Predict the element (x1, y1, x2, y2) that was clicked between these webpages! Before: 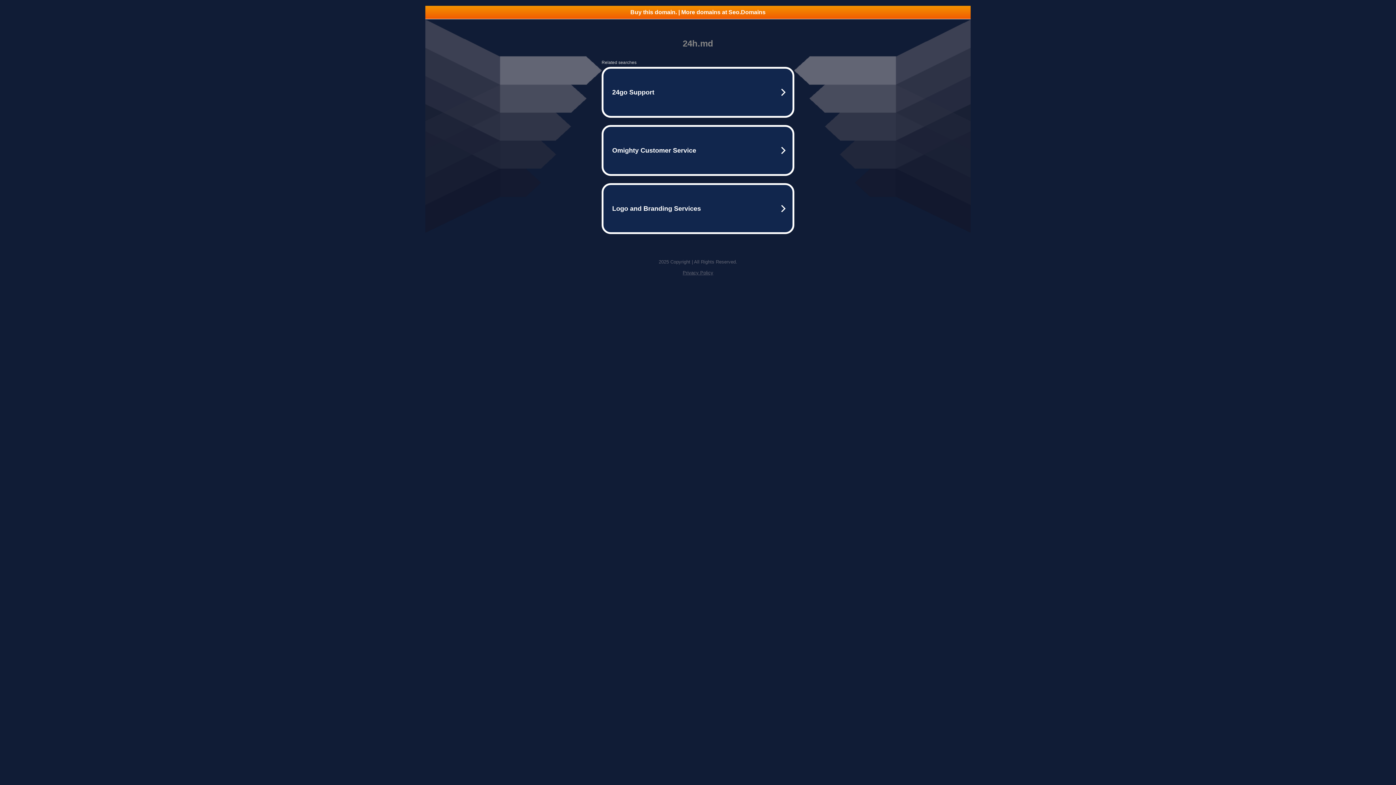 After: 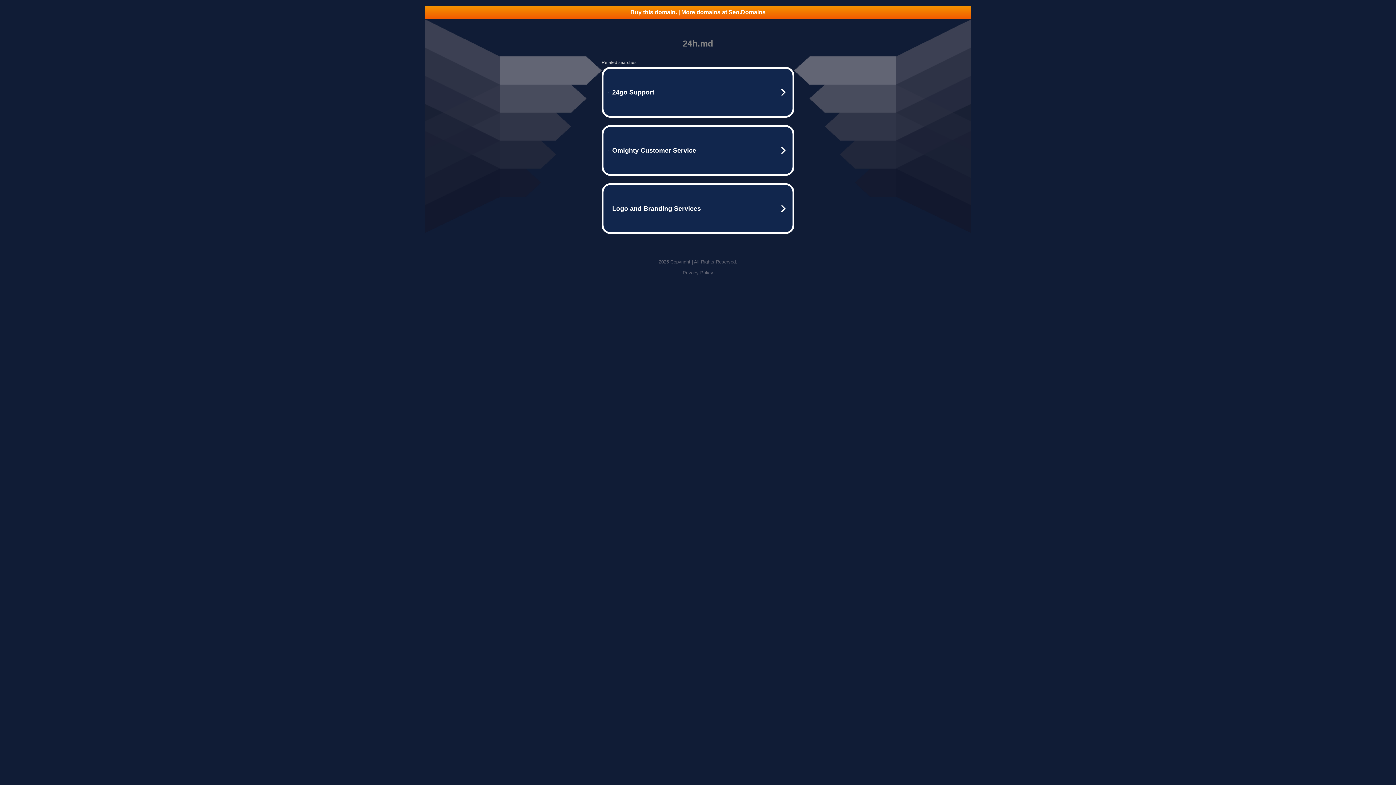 Action: label: Privacy Policy bbox: (682, 270, 713, 275)